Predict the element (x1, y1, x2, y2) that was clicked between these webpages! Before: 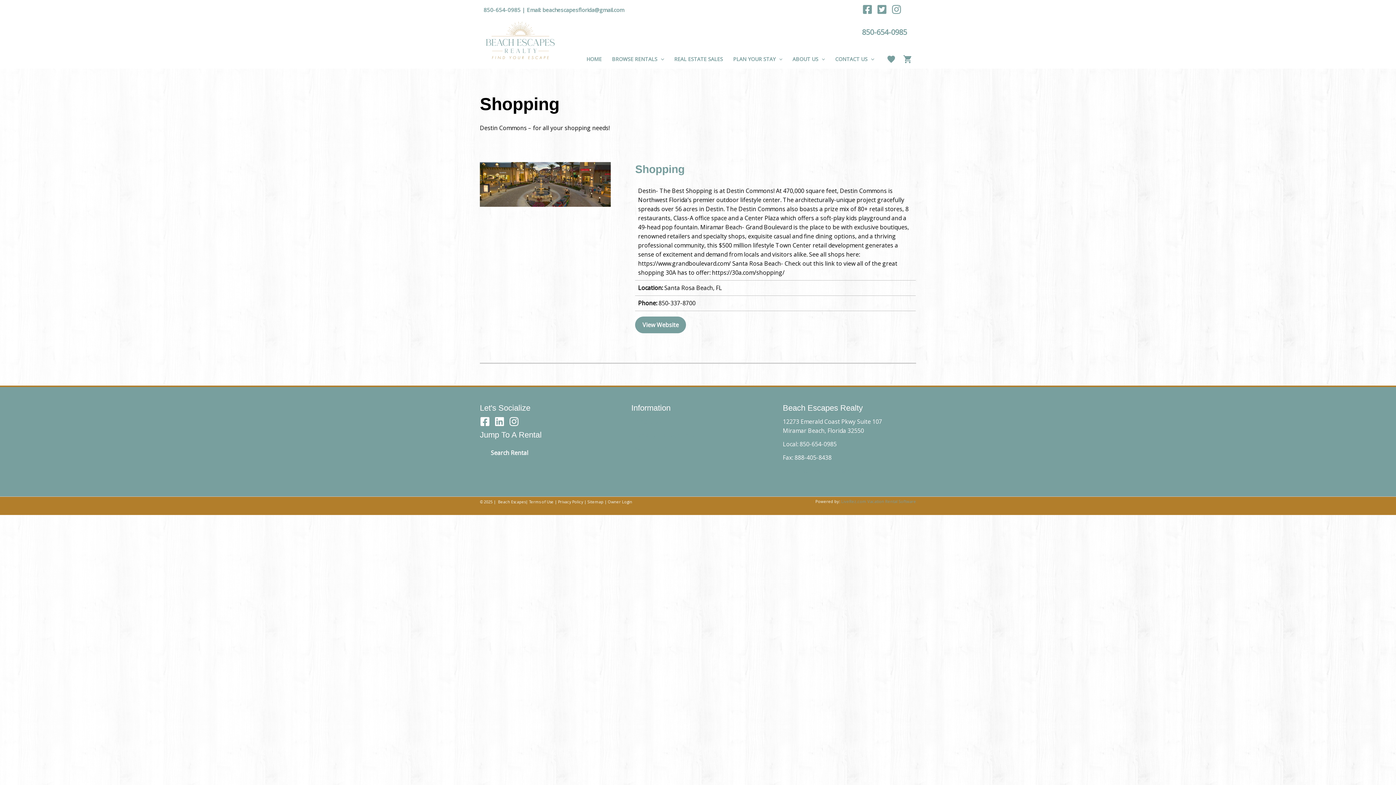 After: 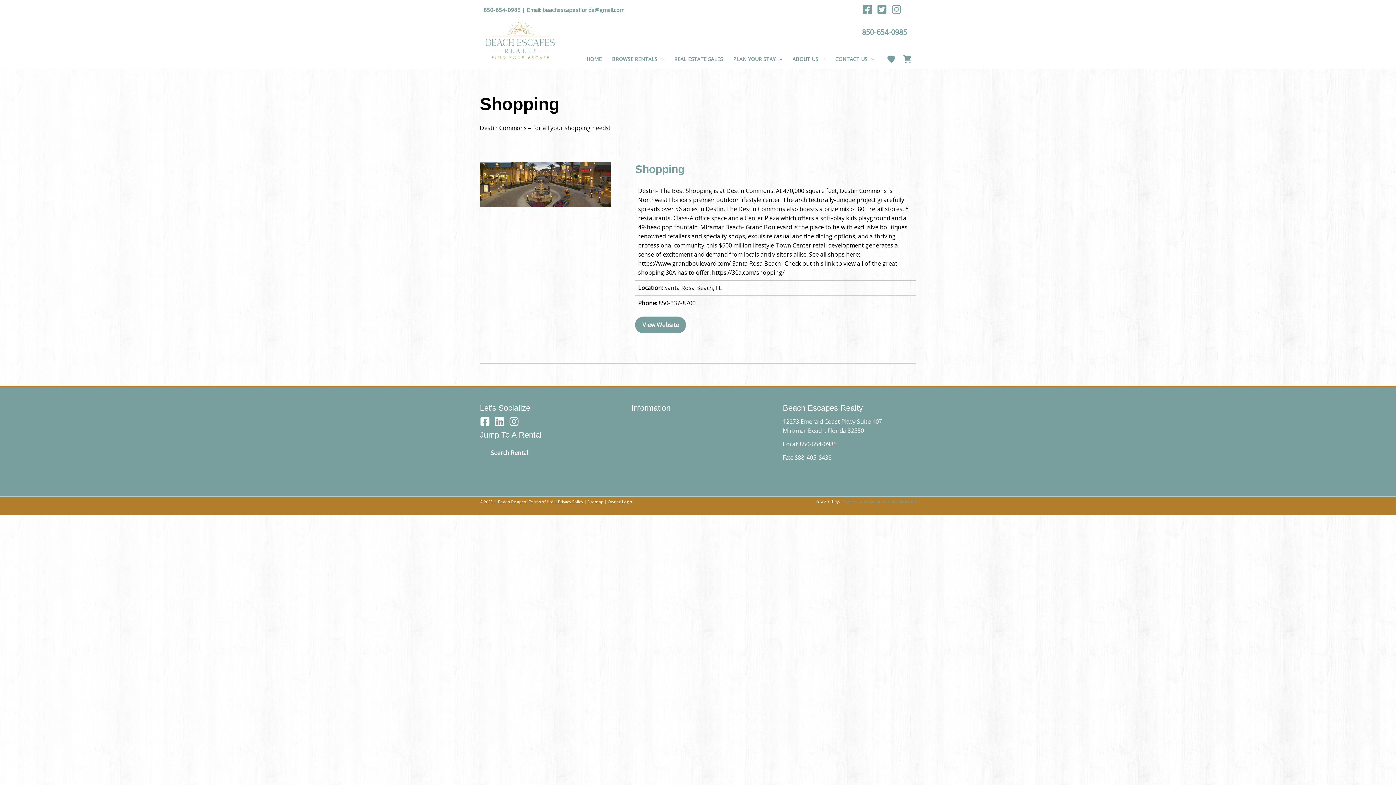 Action: bbox: (608, 499, 632, 504) label: Owner Login